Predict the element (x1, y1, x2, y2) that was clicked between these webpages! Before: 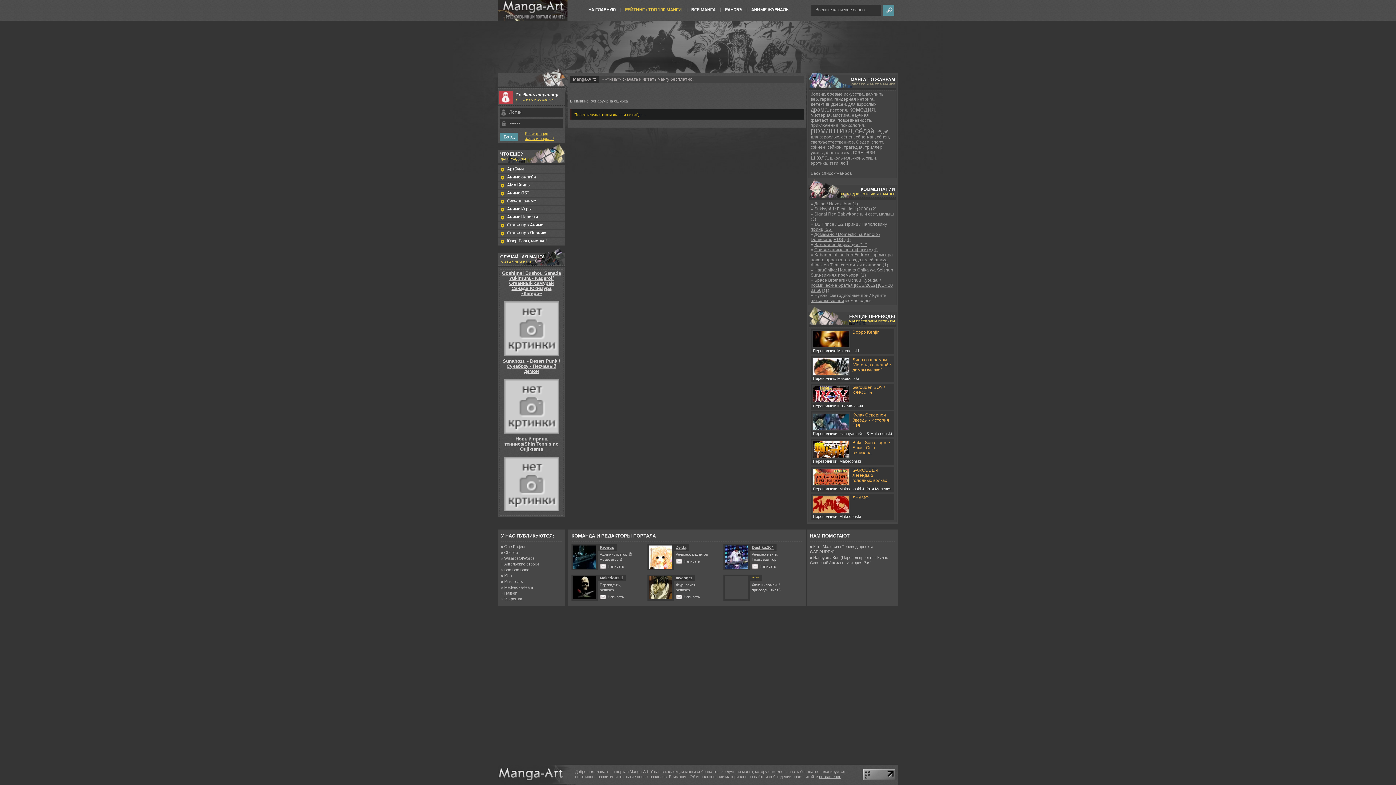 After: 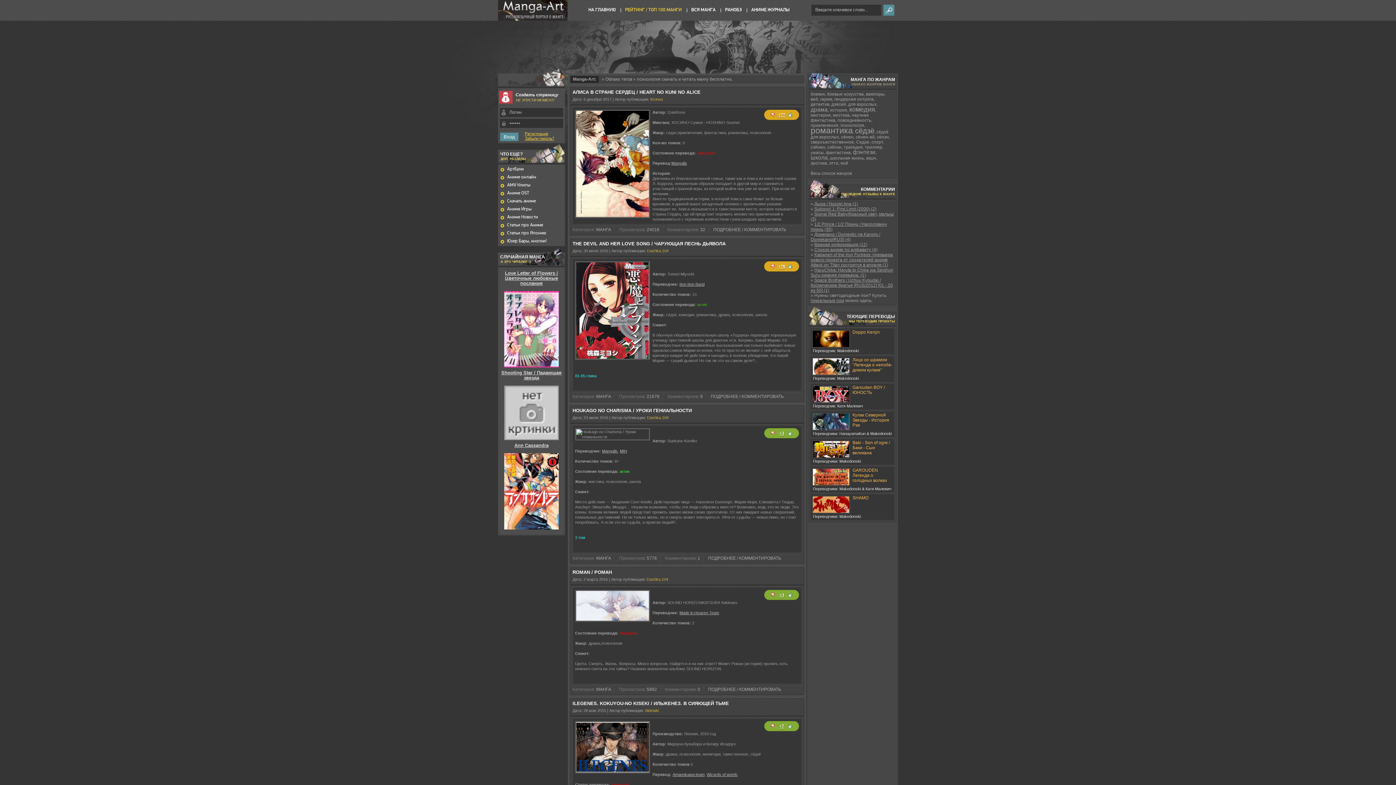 Action: label: психология bbox: (840, 122, 864, 128)